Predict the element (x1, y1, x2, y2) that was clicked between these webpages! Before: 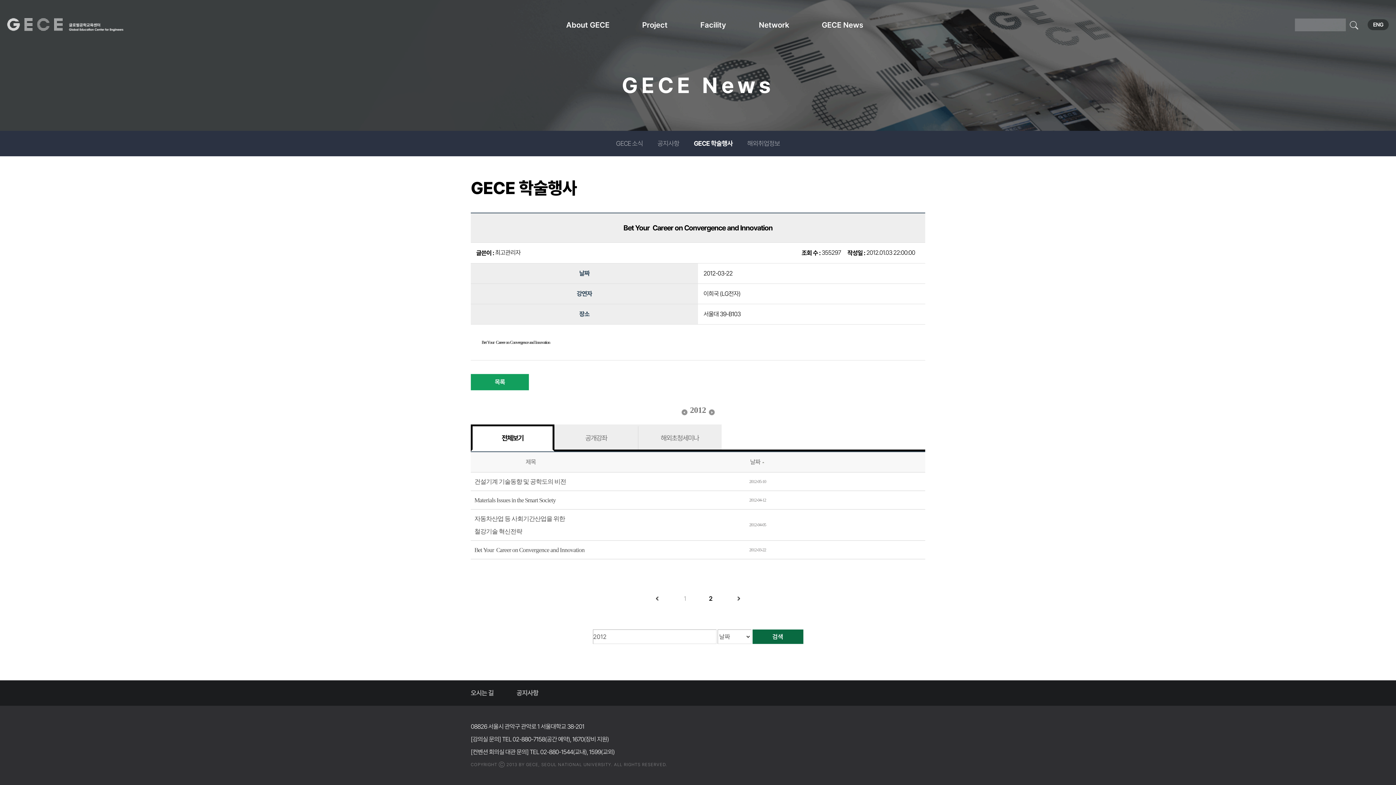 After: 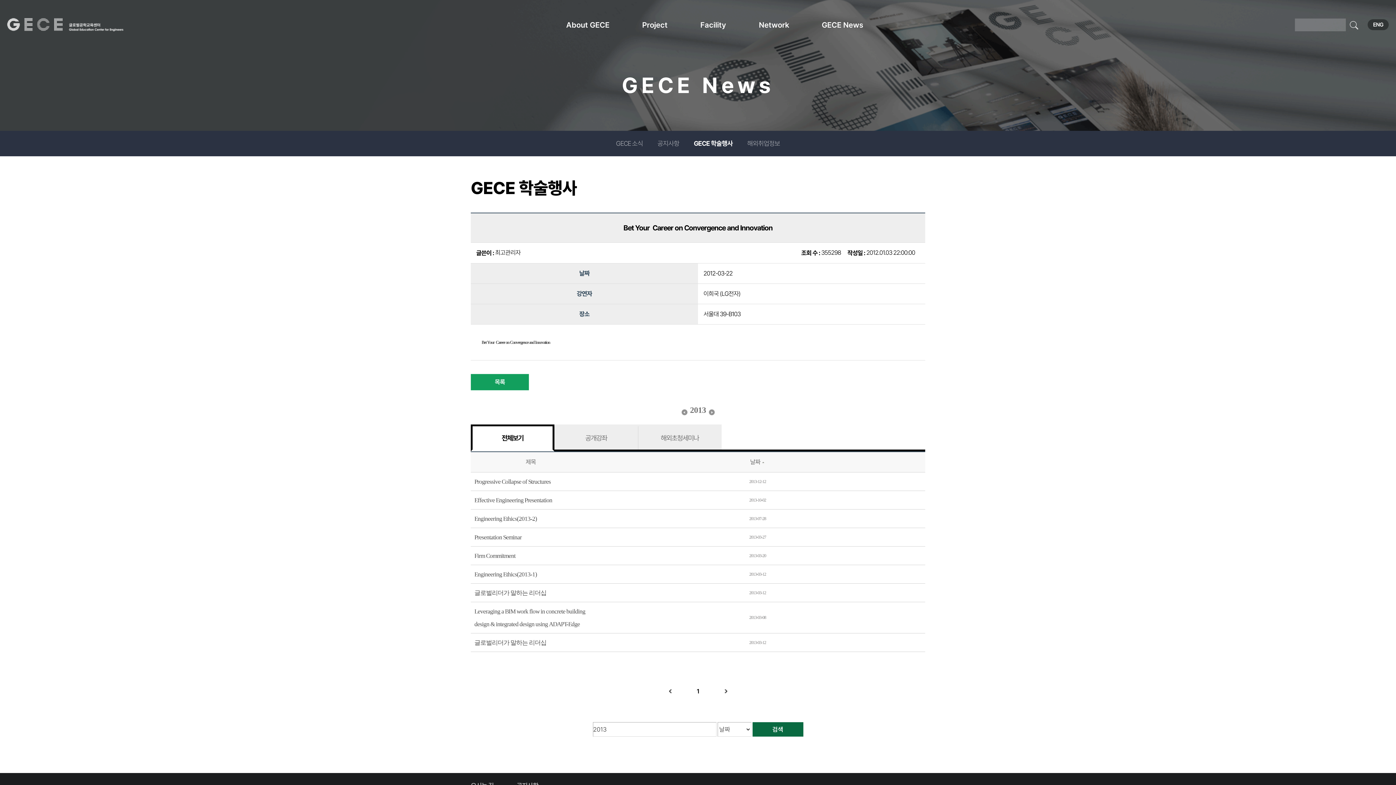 Action: bbox: (707, 407, 716, 414)